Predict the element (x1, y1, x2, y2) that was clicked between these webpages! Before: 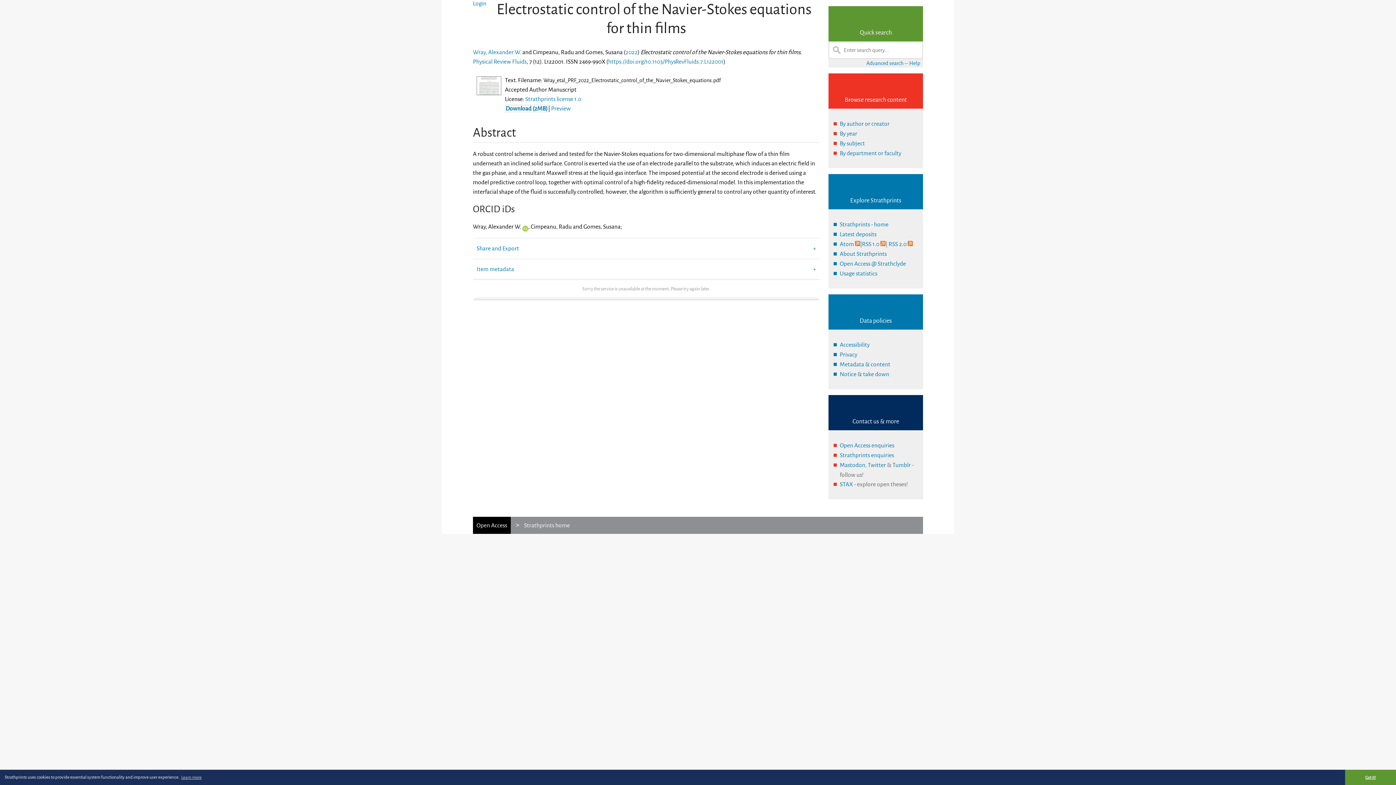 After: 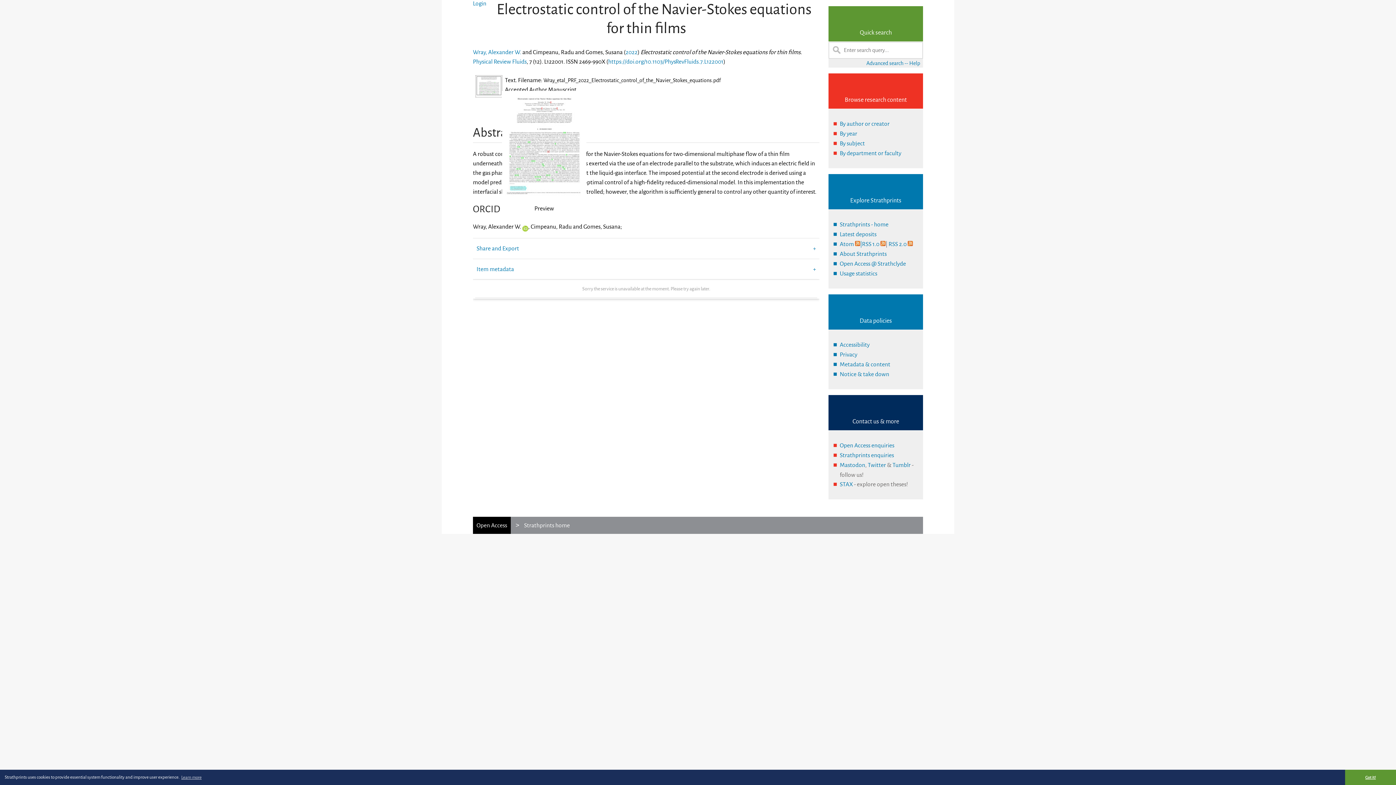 Action: bbox: (475, 91, 502, 97)